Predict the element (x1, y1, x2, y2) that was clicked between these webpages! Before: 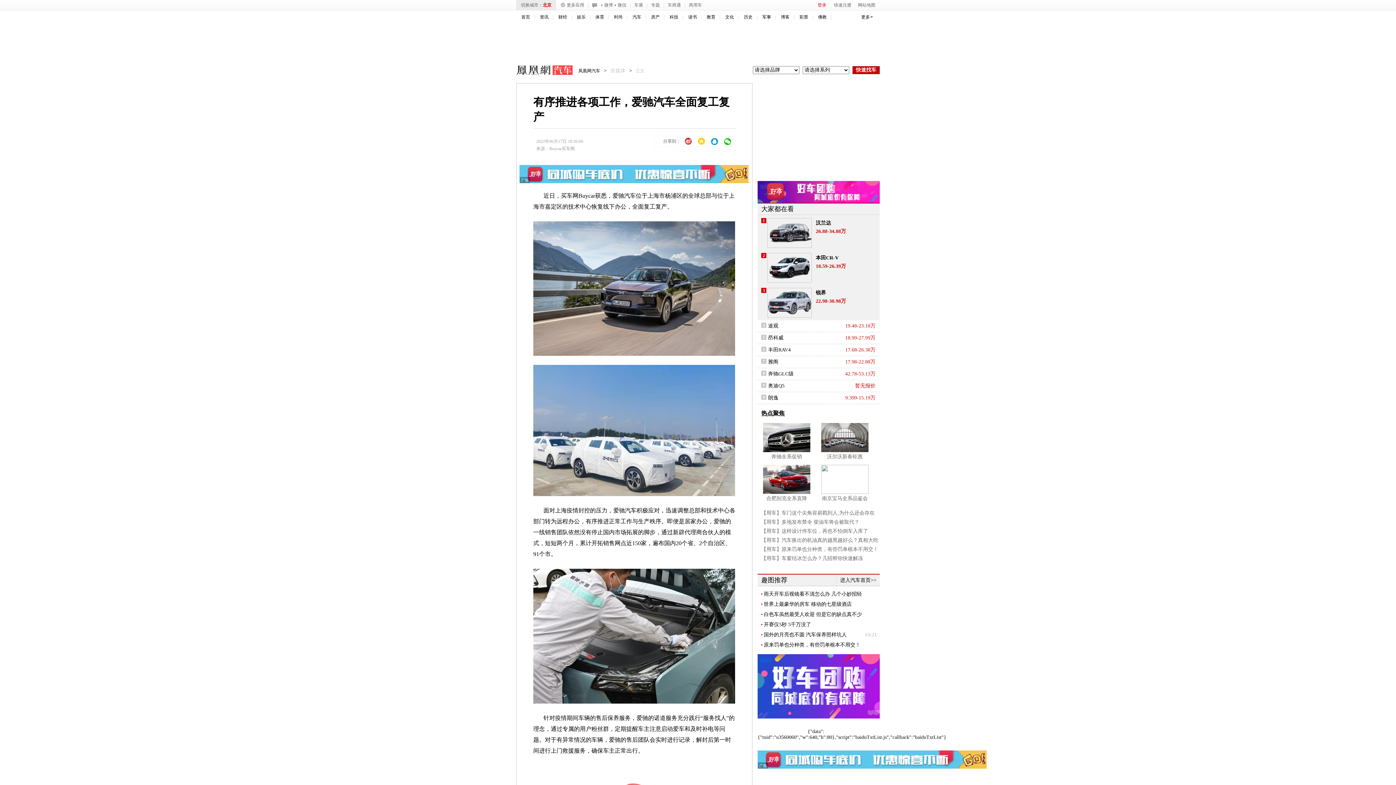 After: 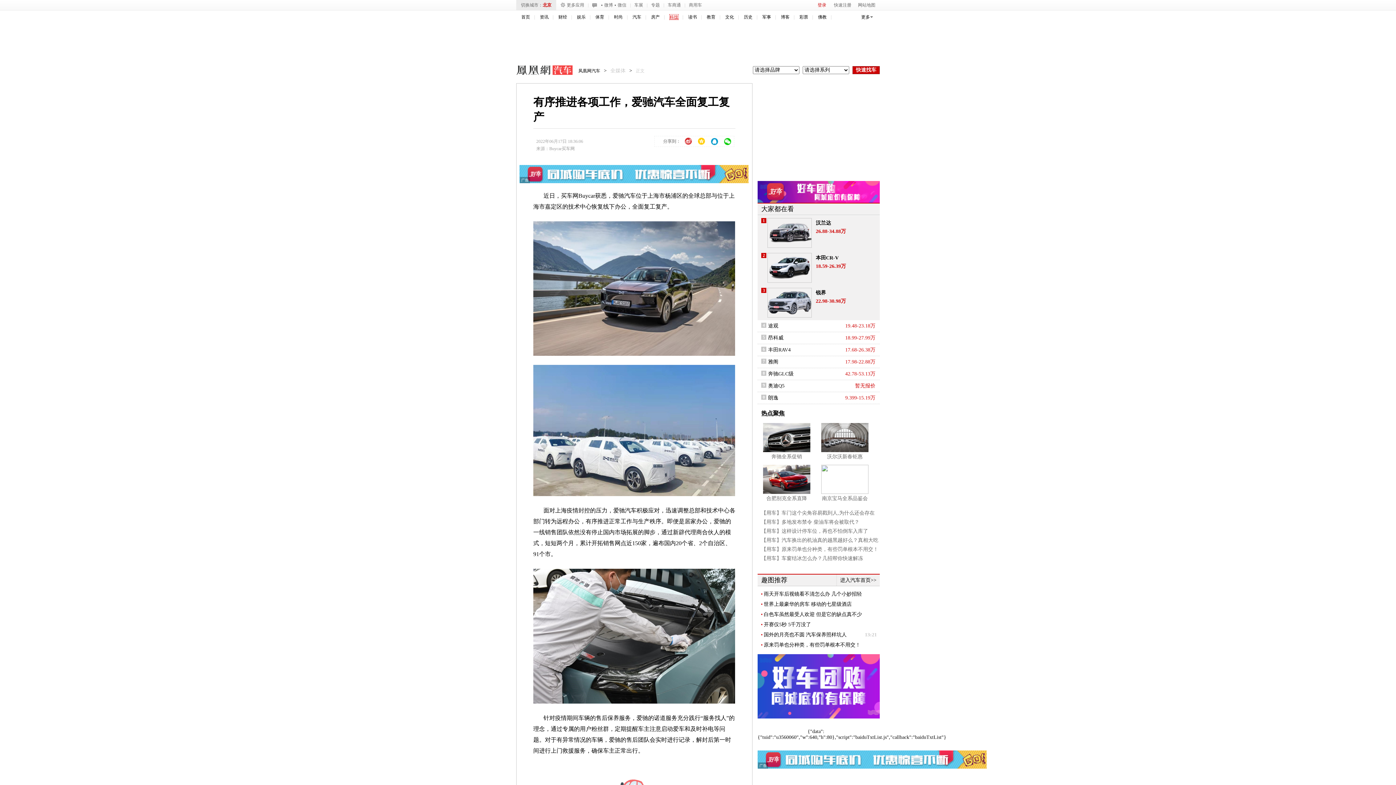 Action: label: 科技 bbox: (669, 14, 678, 19)